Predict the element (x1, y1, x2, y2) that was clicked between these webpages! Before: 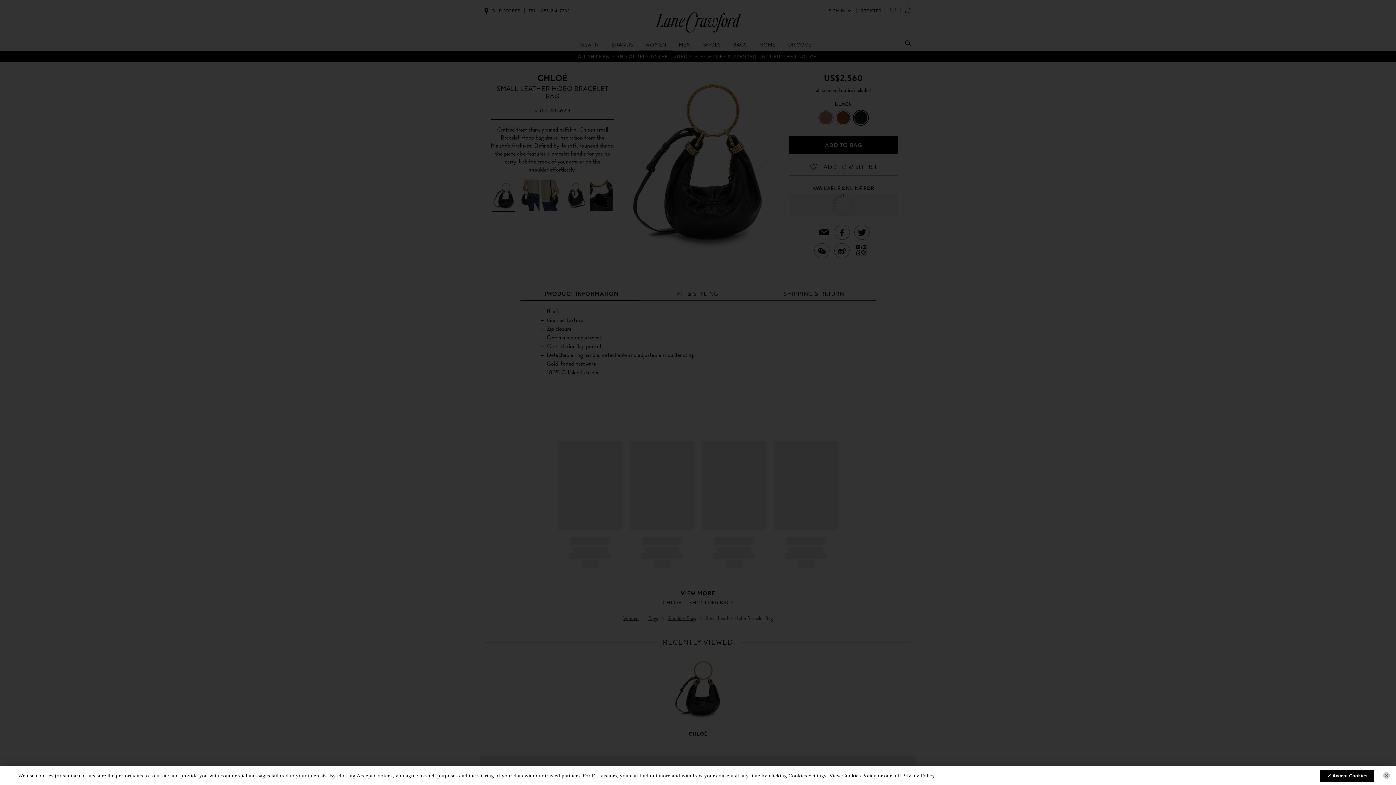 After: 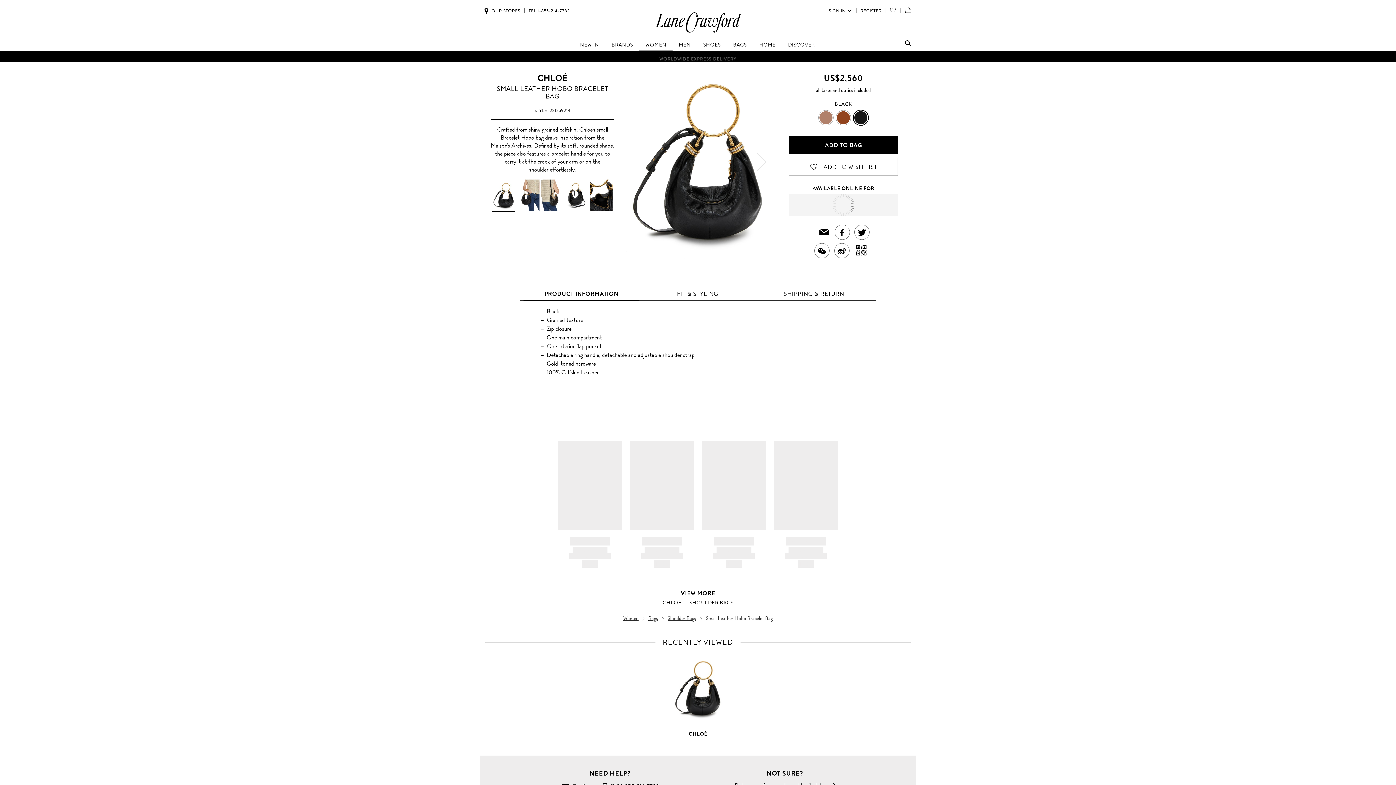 Action: bbox: (1382, 772, 1390, 780)